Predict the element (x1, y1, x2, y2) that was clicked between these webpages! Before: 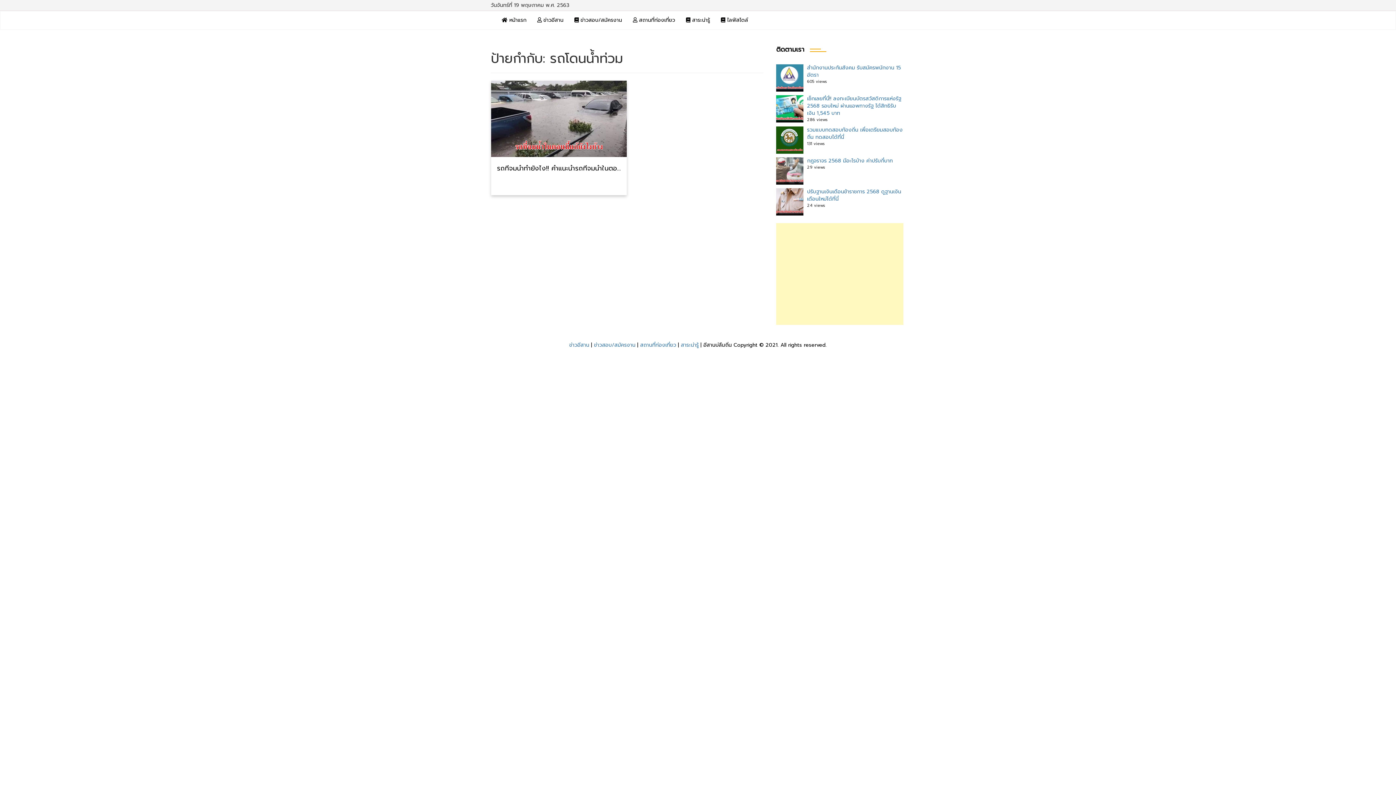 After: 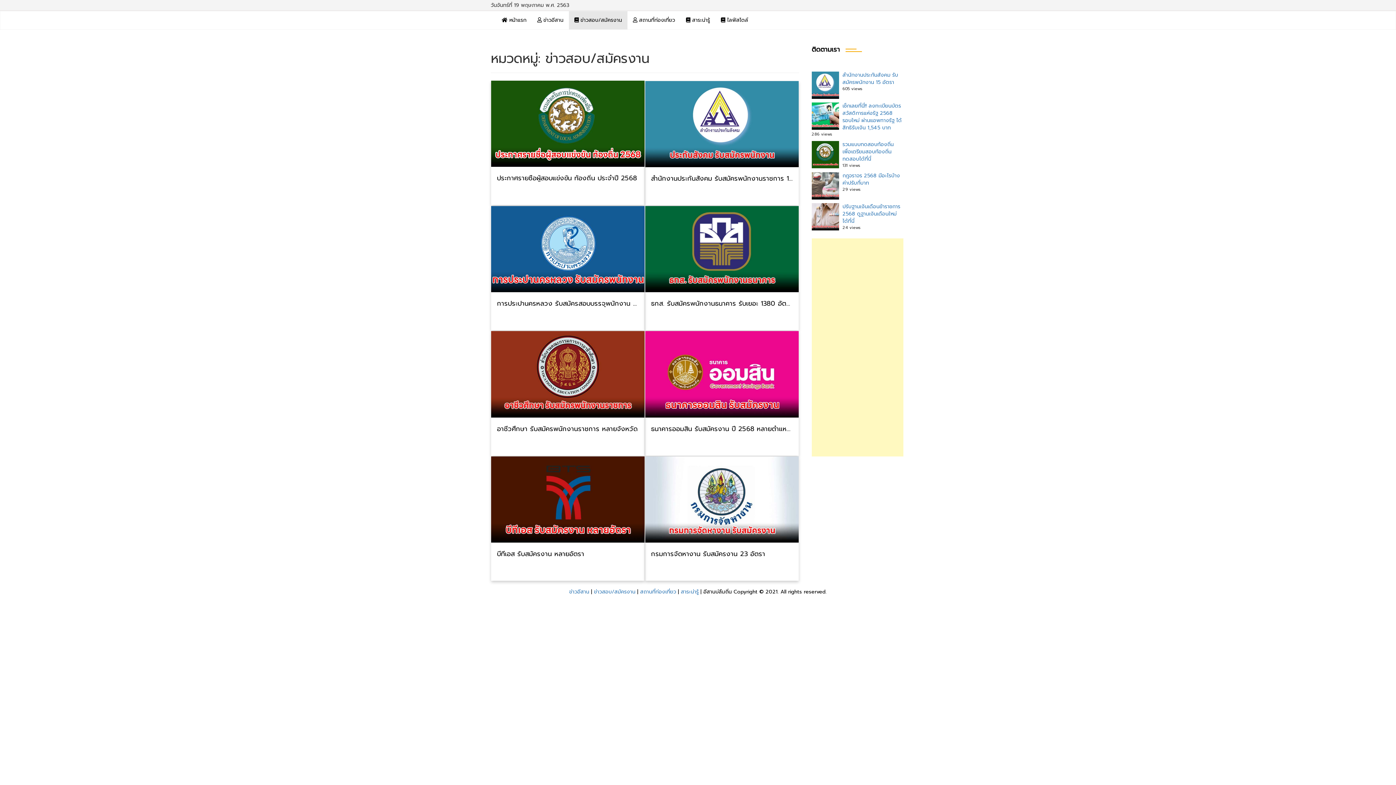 Action: bbox: (594, 341, 635, 349) label: ข่าวสอบ/สมัครงาน